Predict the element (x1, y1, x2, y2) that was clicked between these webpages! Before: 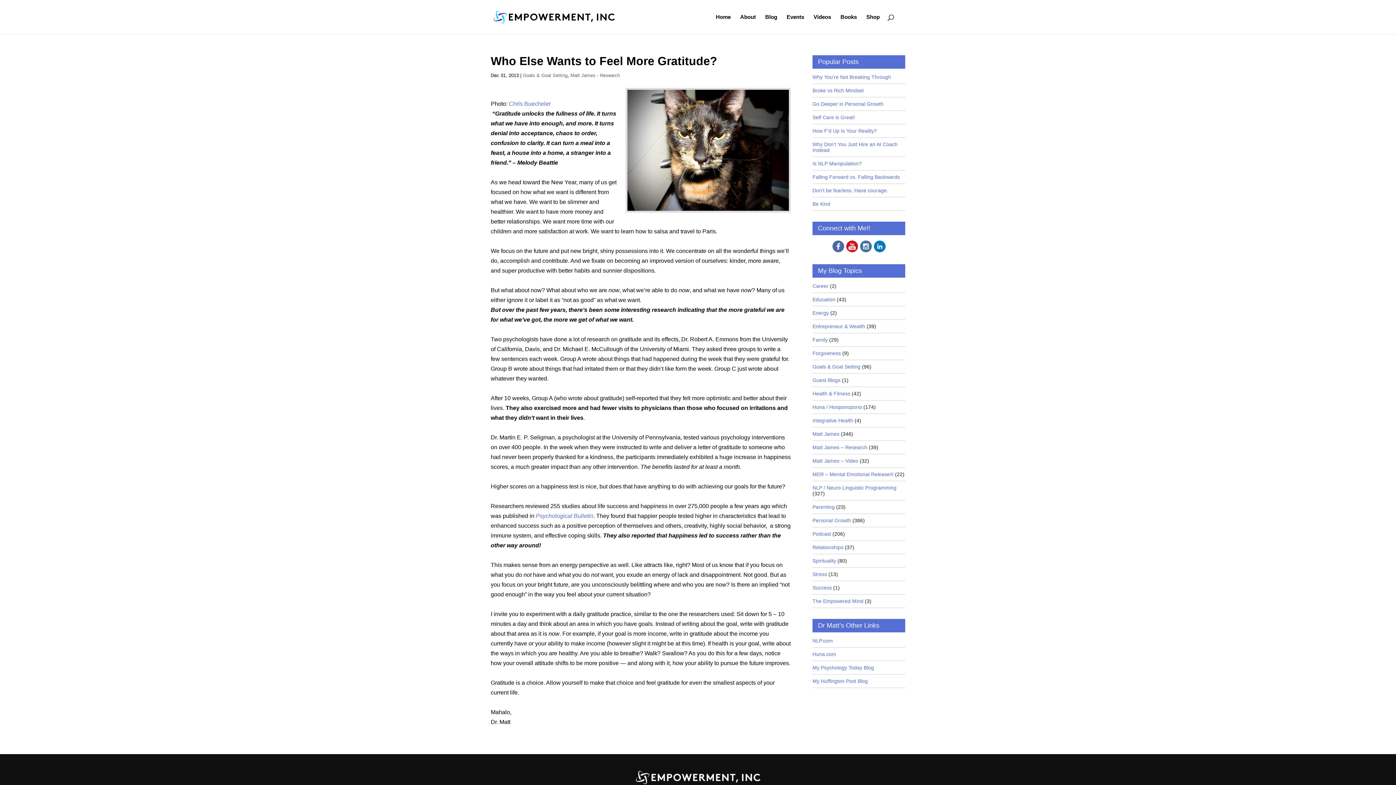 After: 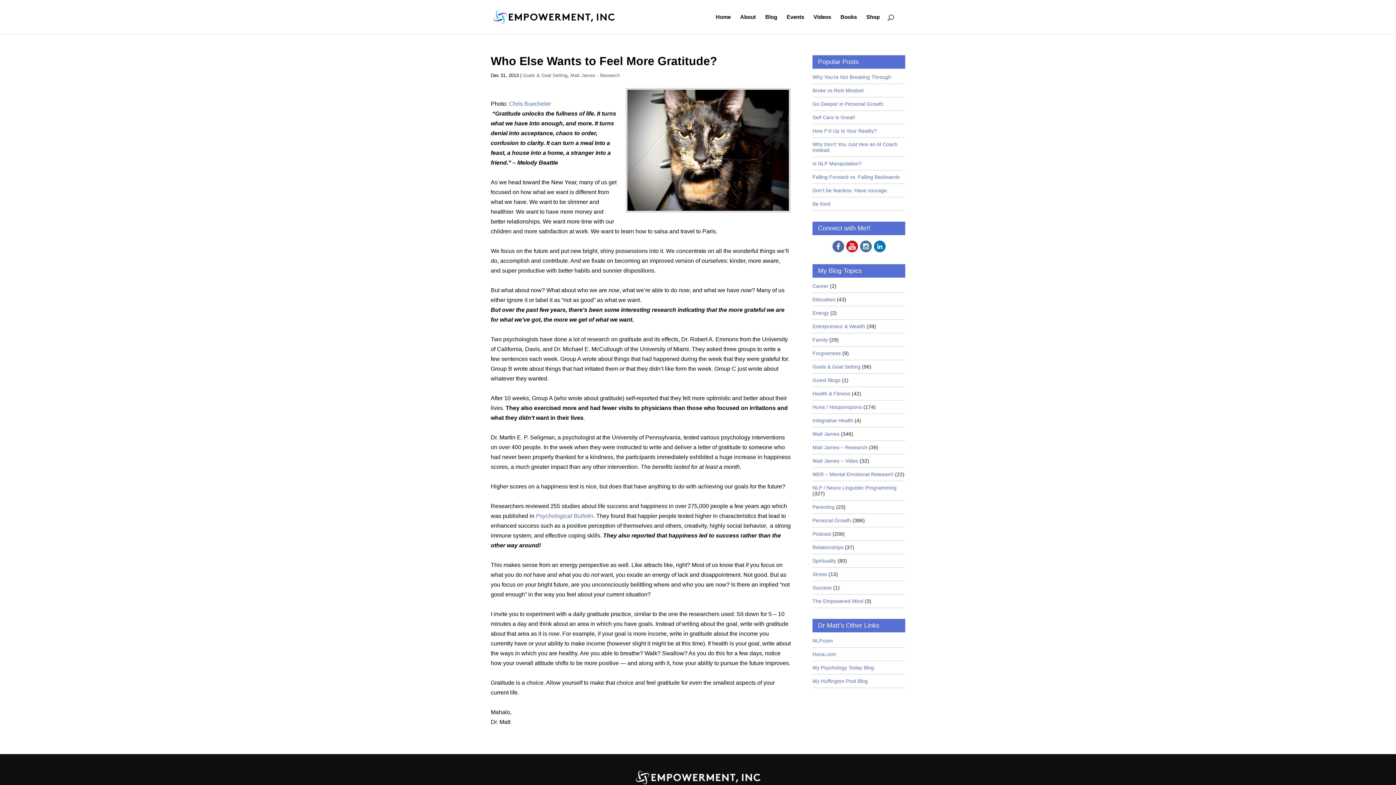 Action: bbox: (832, 240, 844, 253)